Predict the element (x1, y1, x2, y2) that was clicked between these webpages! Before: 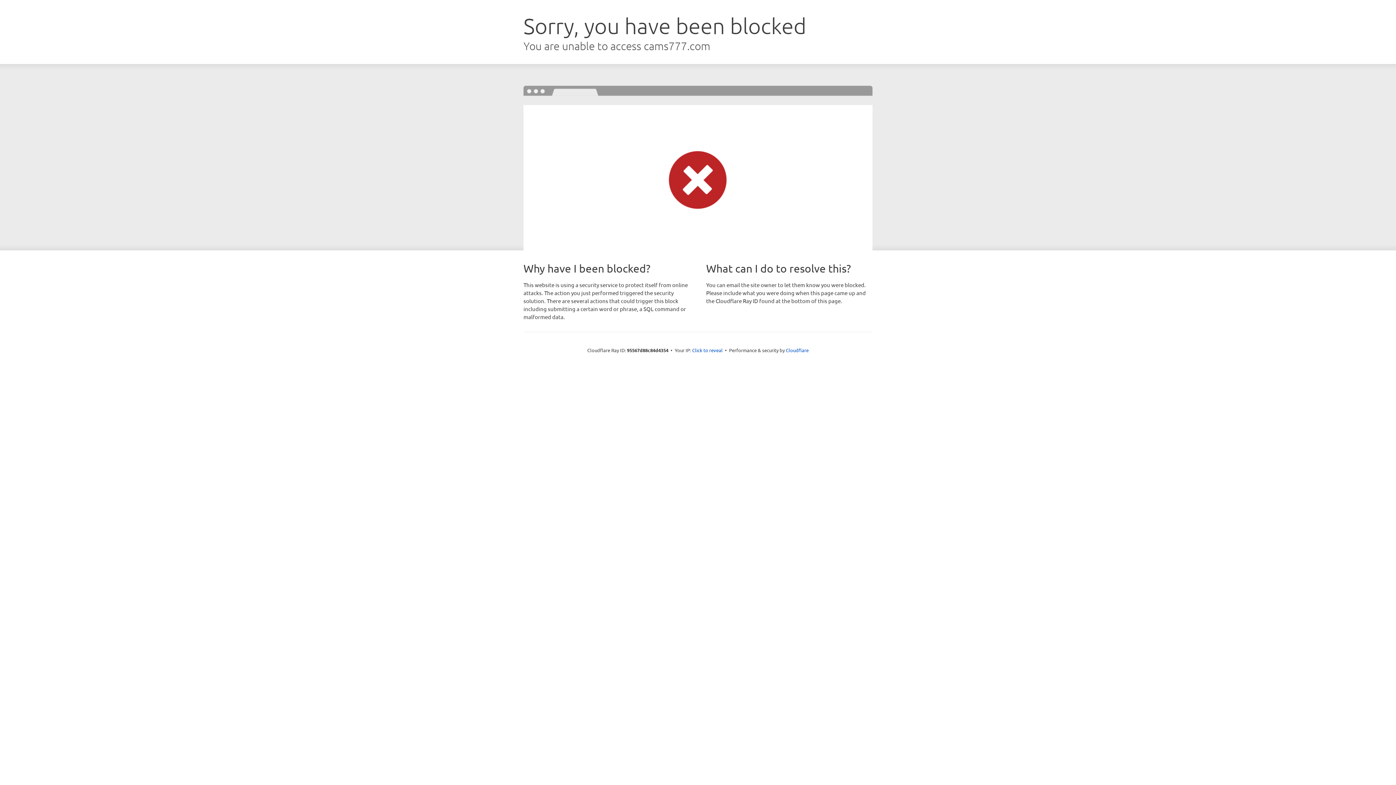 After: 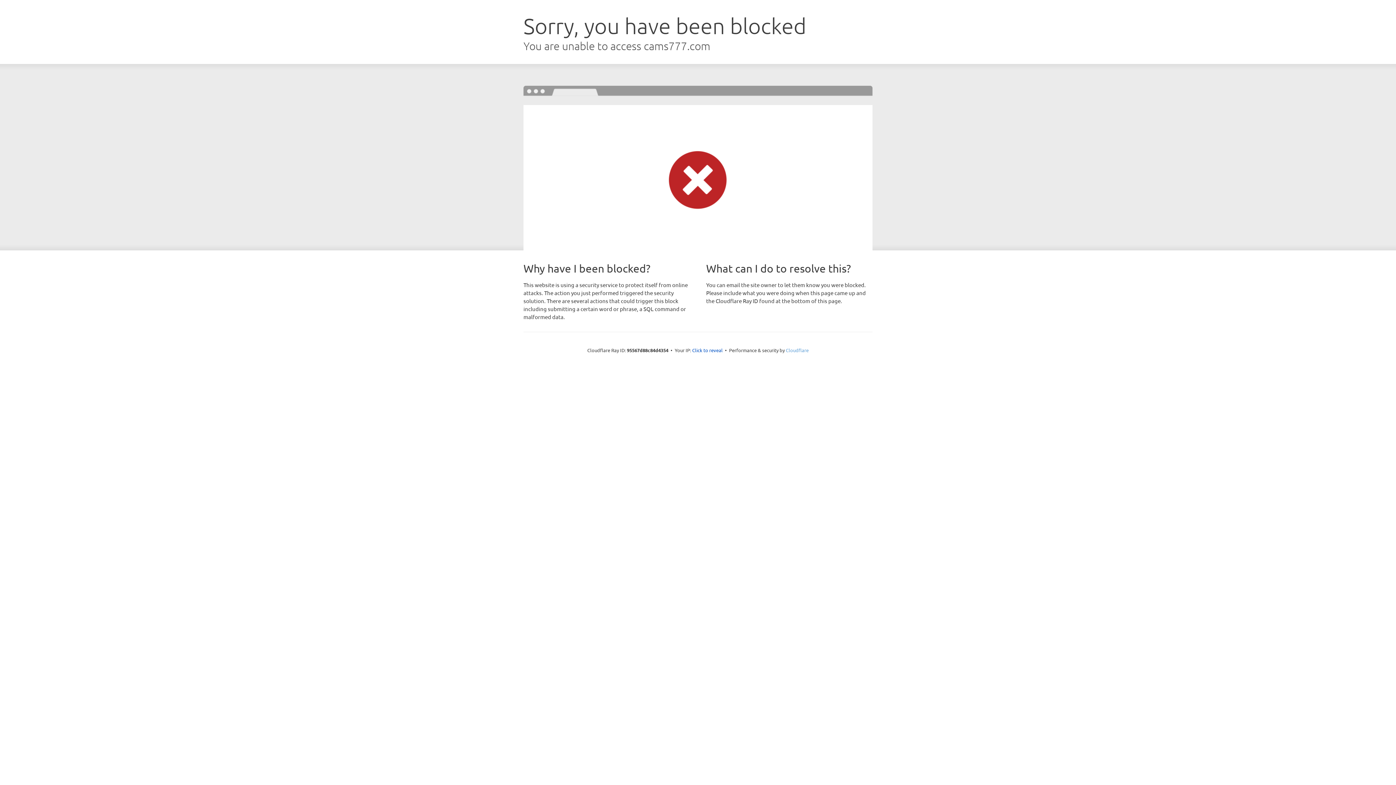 Action: label: Cloudflare bbox: (786, 347, 808, 353)